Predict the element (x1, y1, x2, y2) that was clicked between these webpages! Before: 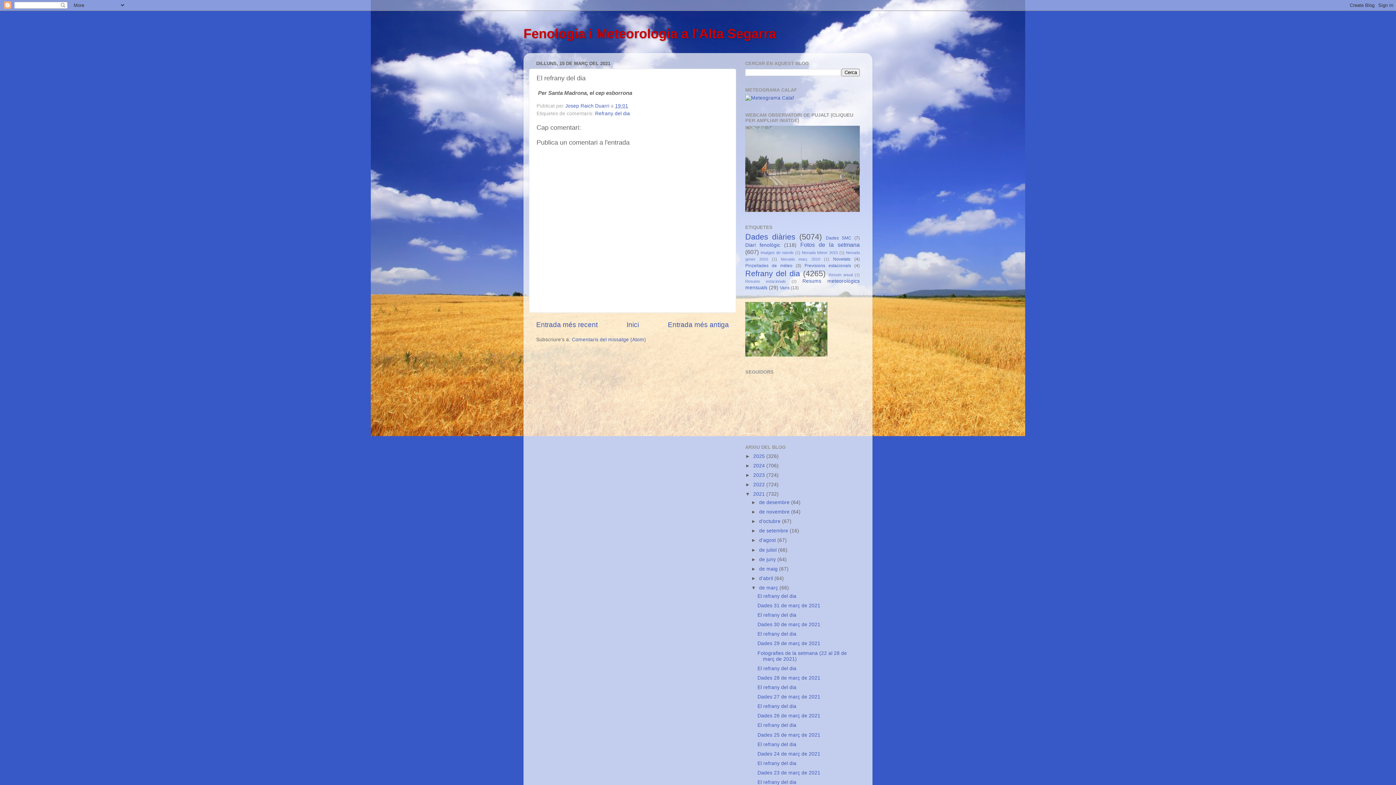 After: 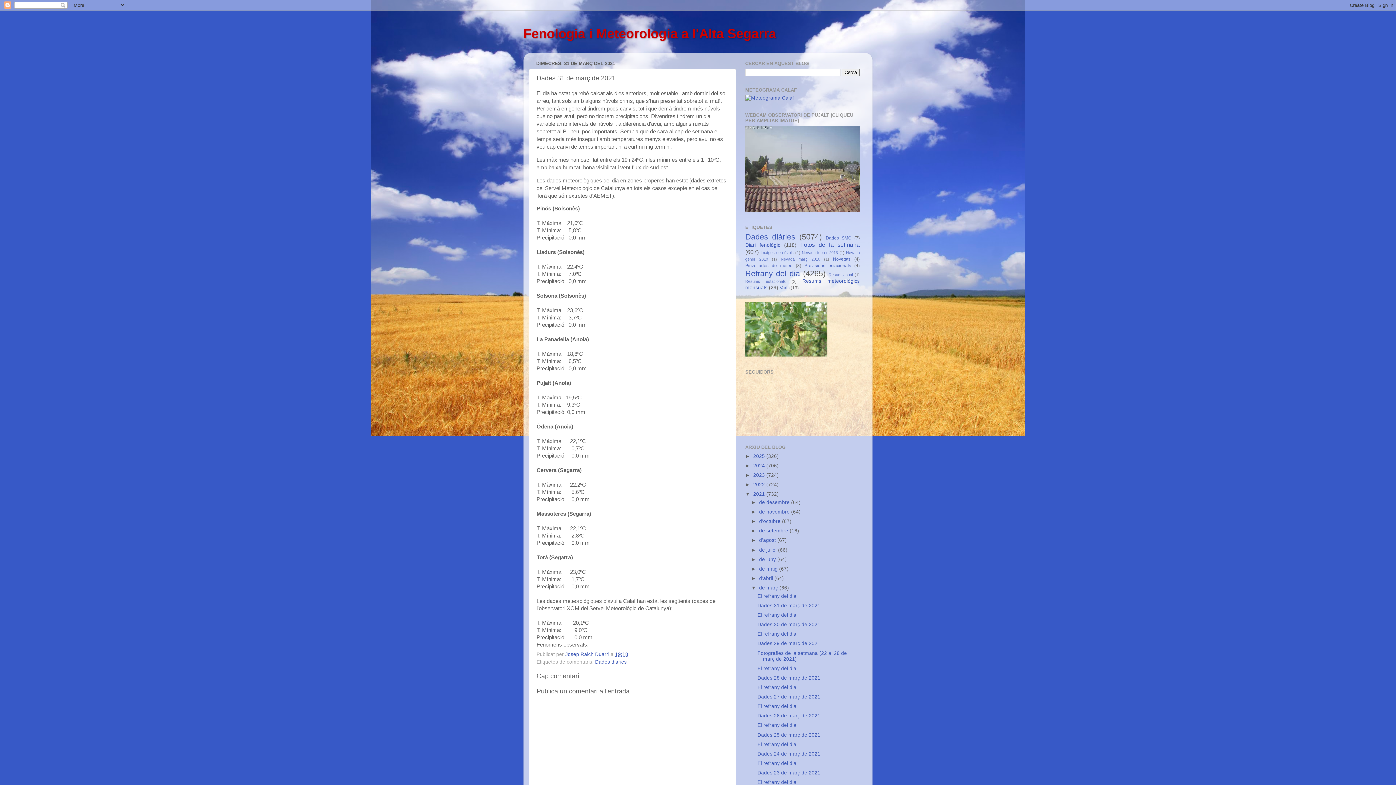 Action: bbox: (757, 603, 820, 608) label: Dades 31 de març de 2021